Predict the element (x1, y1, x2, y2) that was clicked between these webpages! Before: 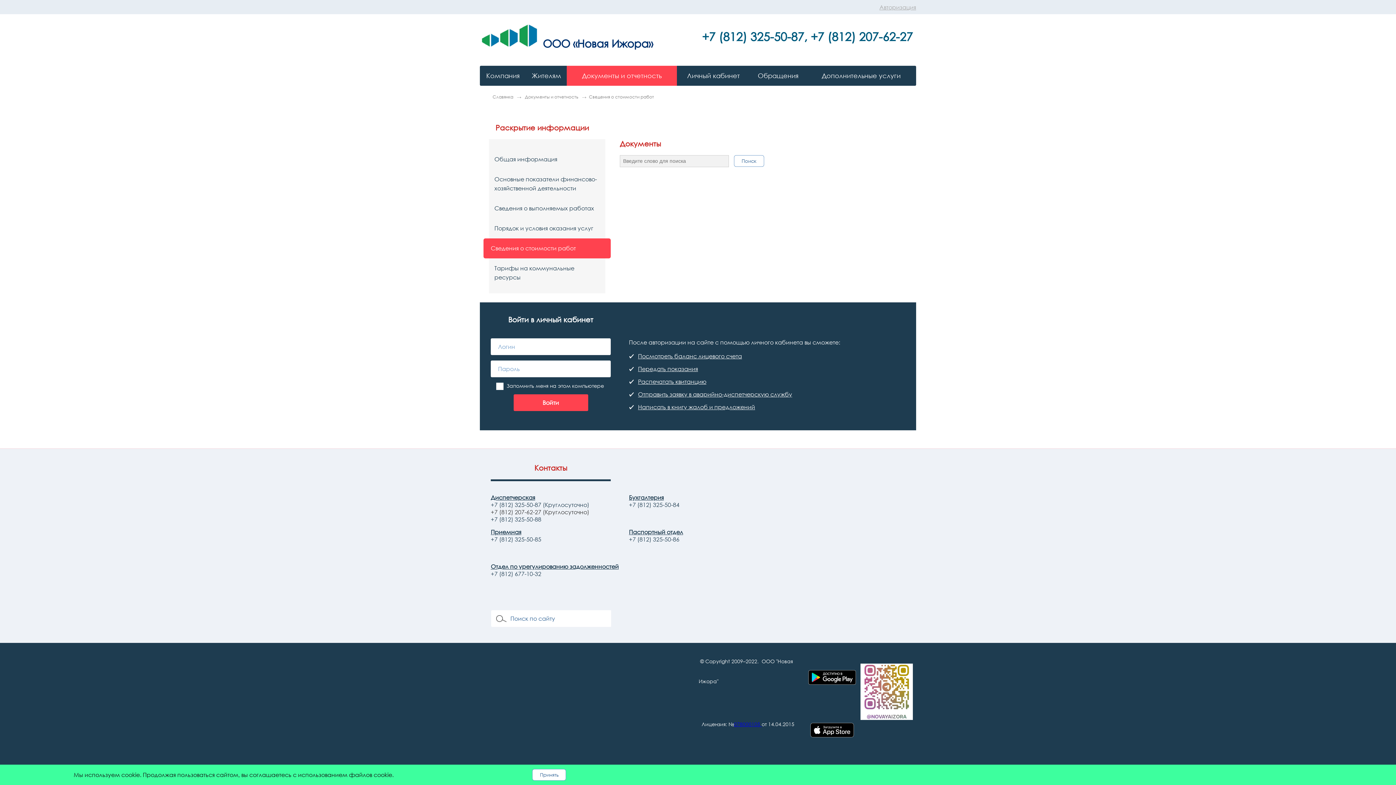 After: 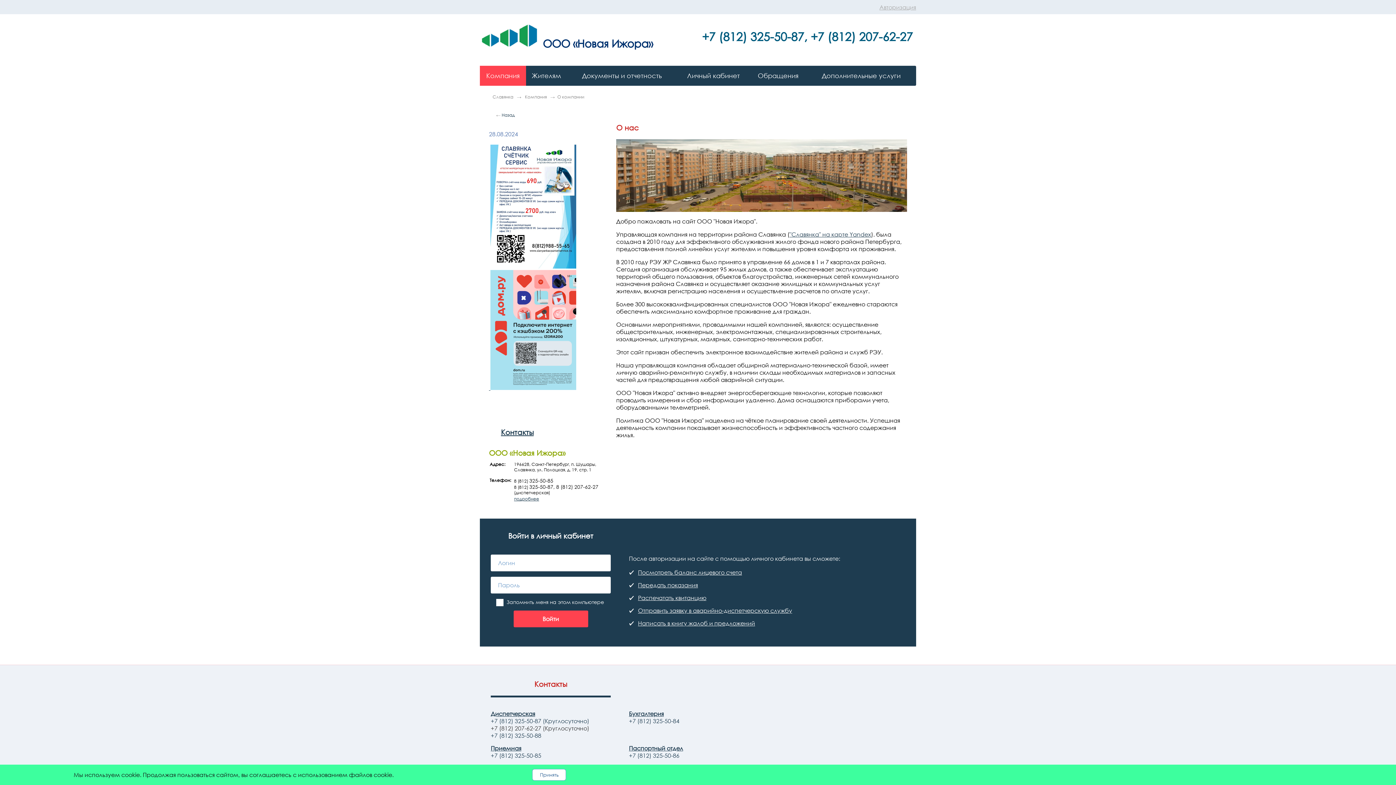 Action: label: Компания bbox: (480, 65, 526, 85)